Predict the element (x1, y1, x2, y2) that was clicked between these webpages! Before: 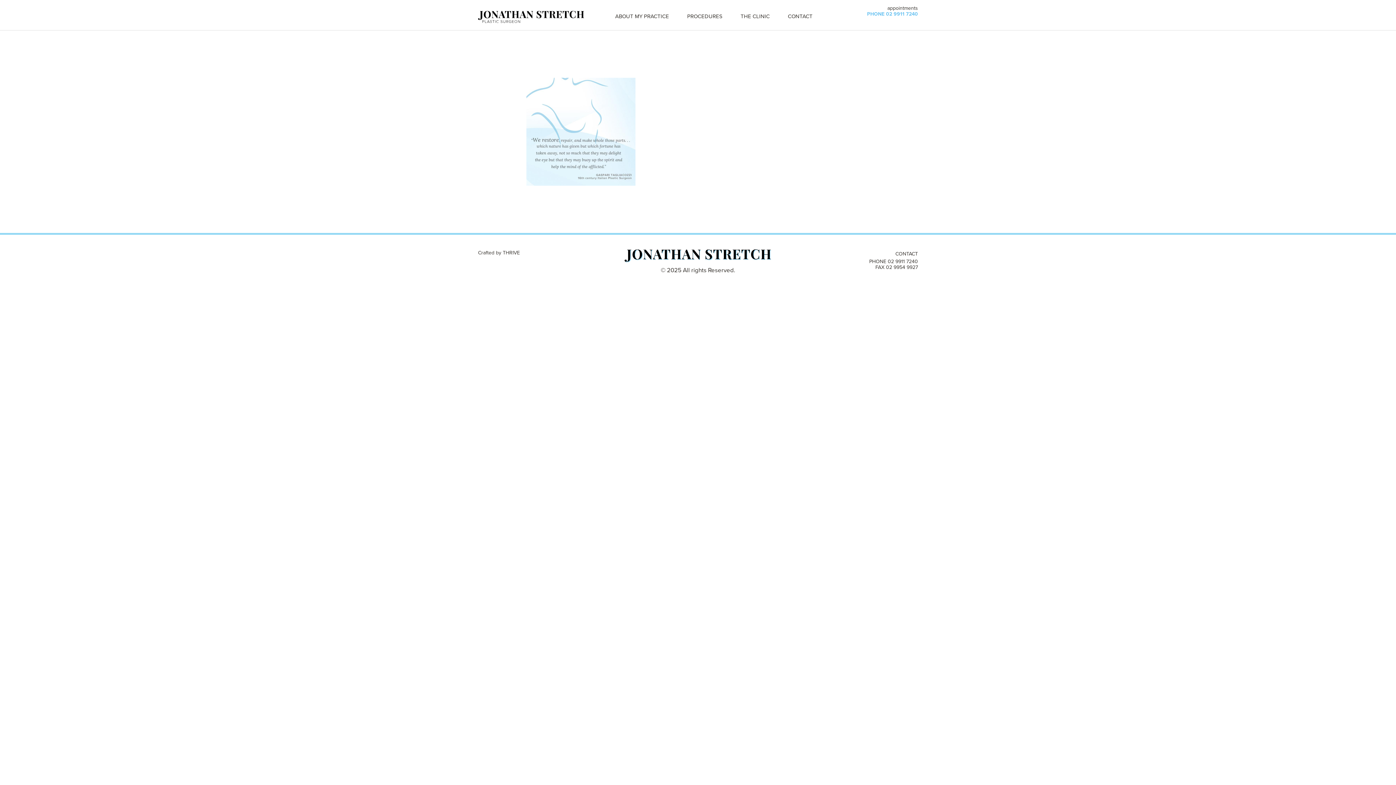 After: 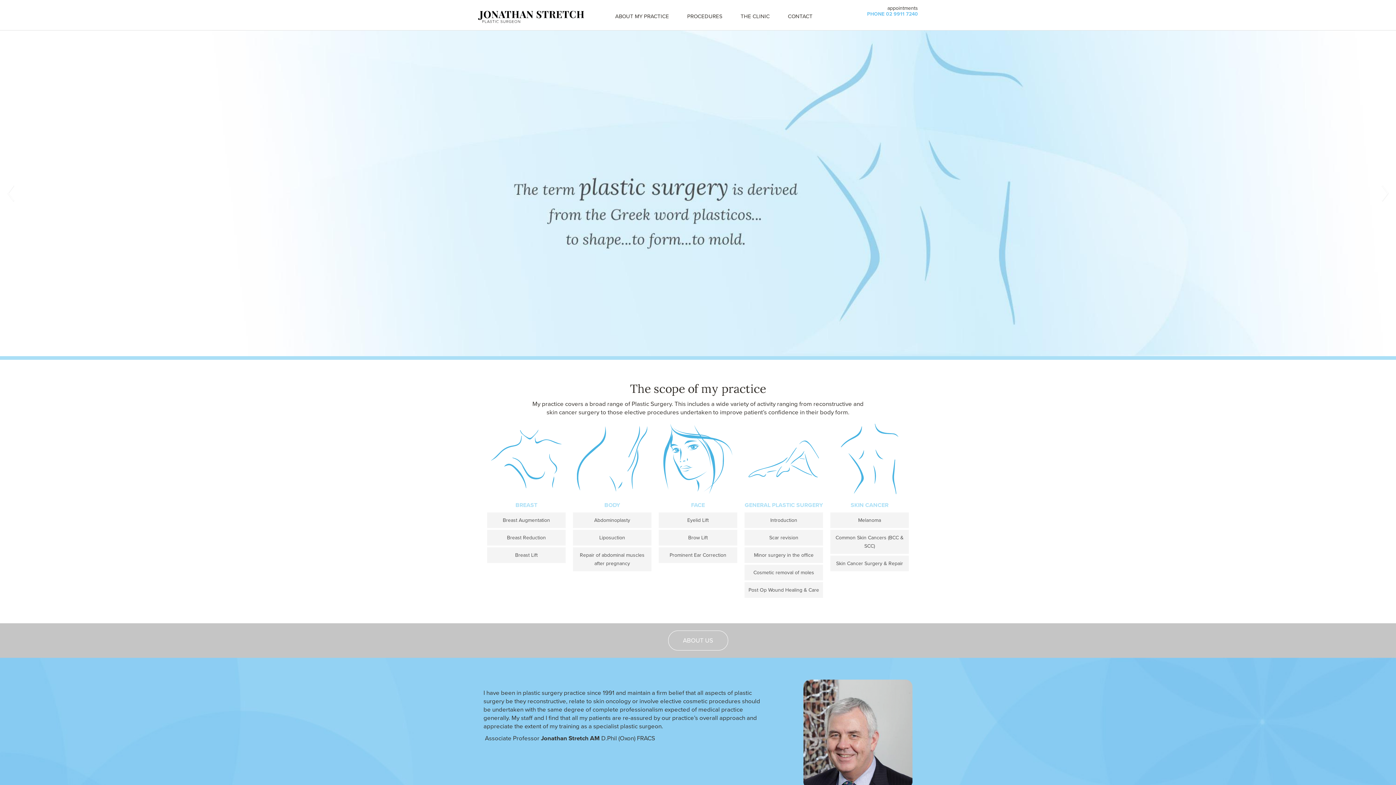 Action: bbox: (624, 251, 771, 259)